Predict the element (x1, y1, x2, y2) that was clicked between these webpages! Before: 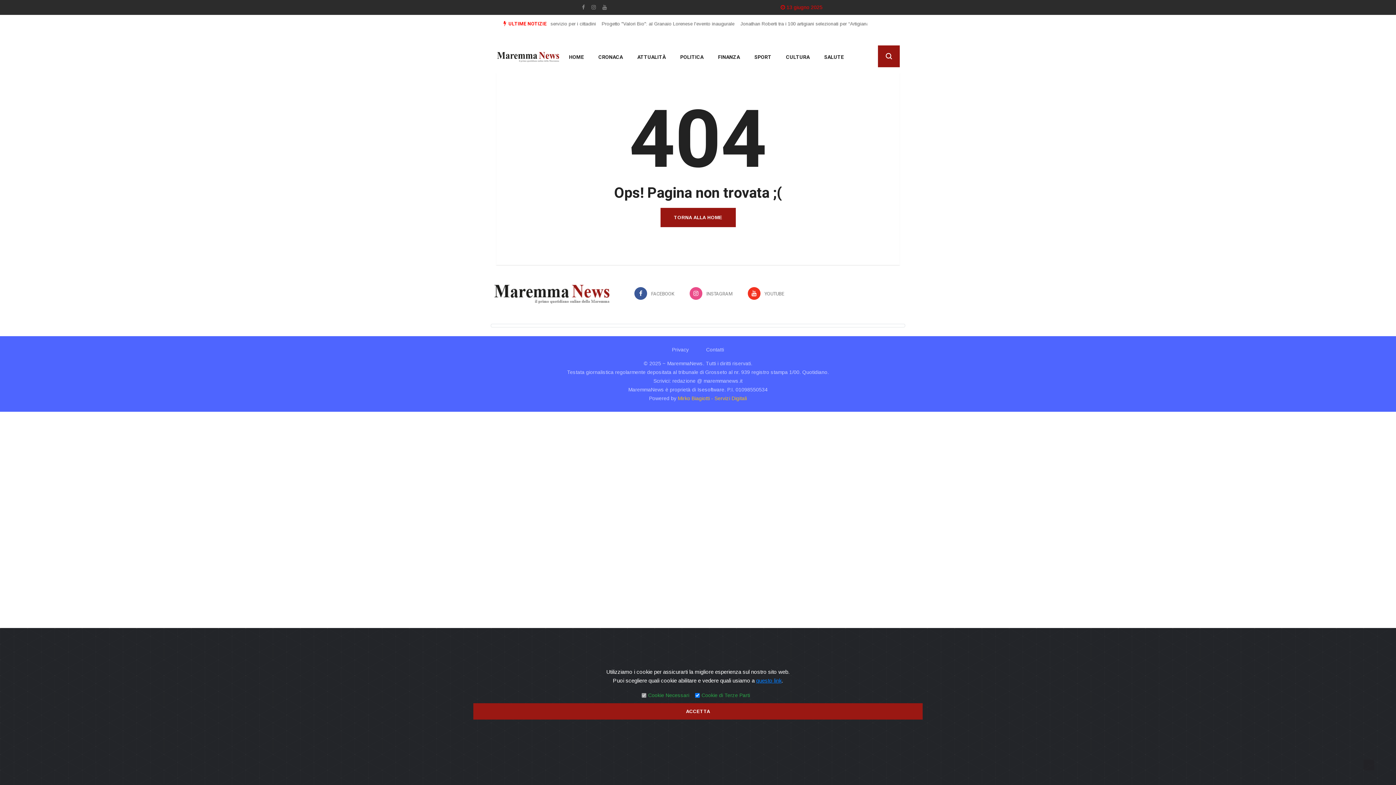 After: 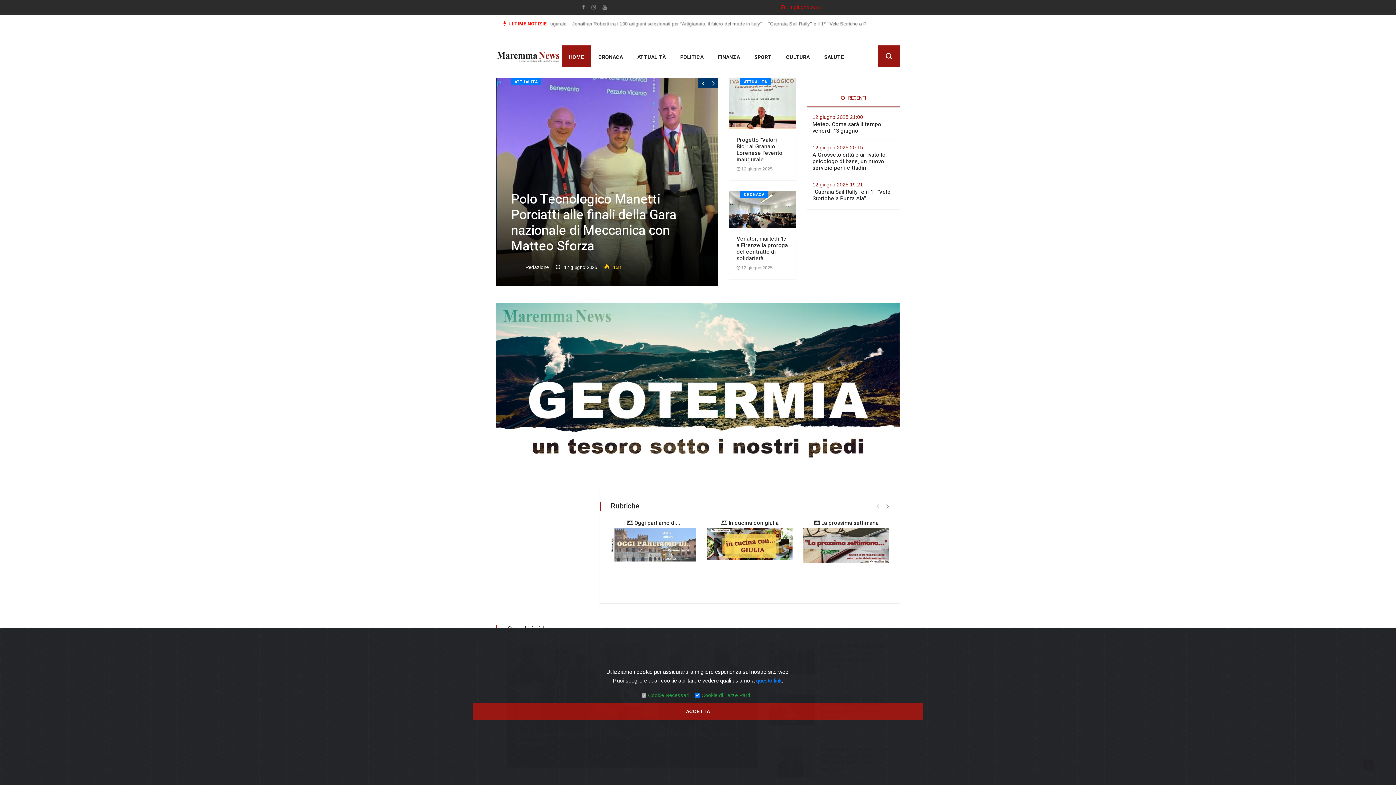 Action: bbox: (660, 208, 735, 227) label: TORNA ALLA HOME